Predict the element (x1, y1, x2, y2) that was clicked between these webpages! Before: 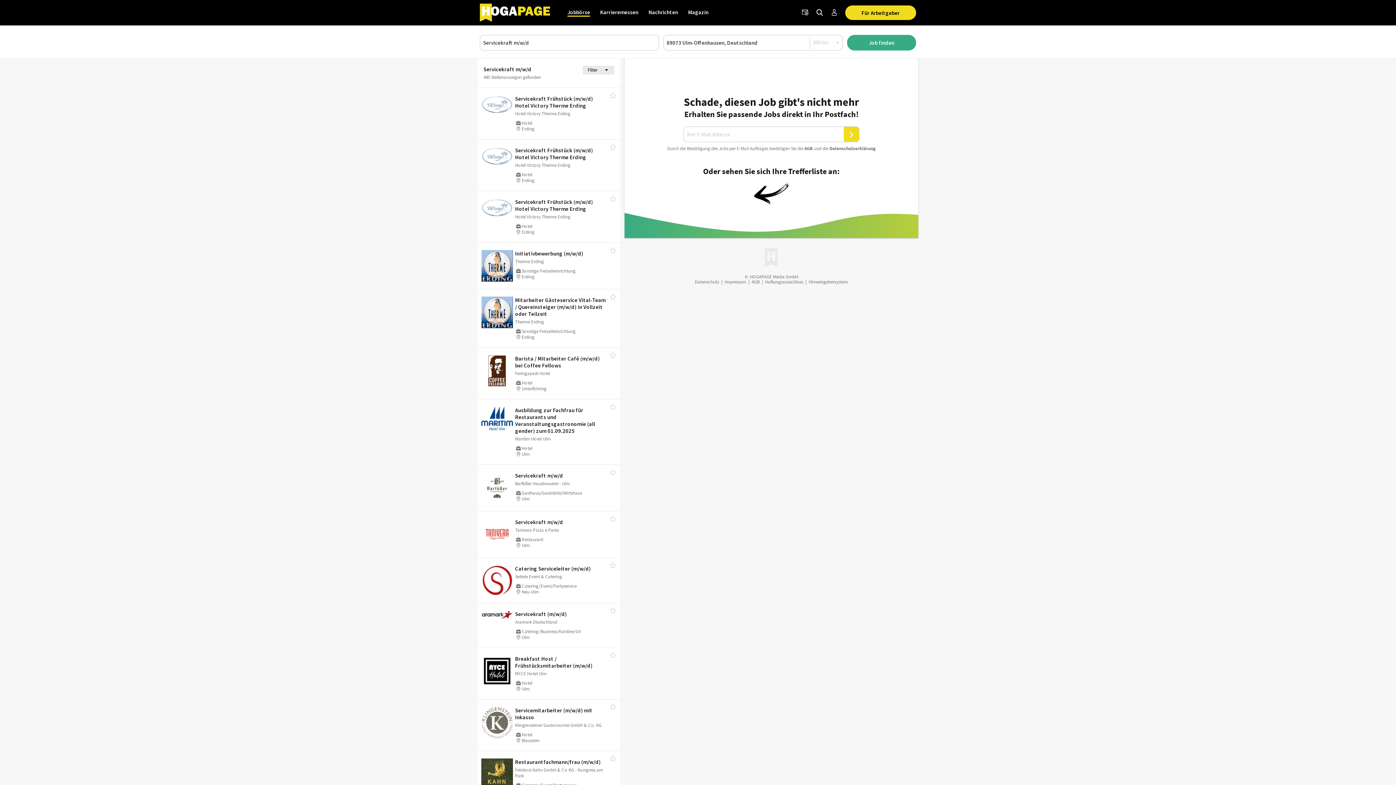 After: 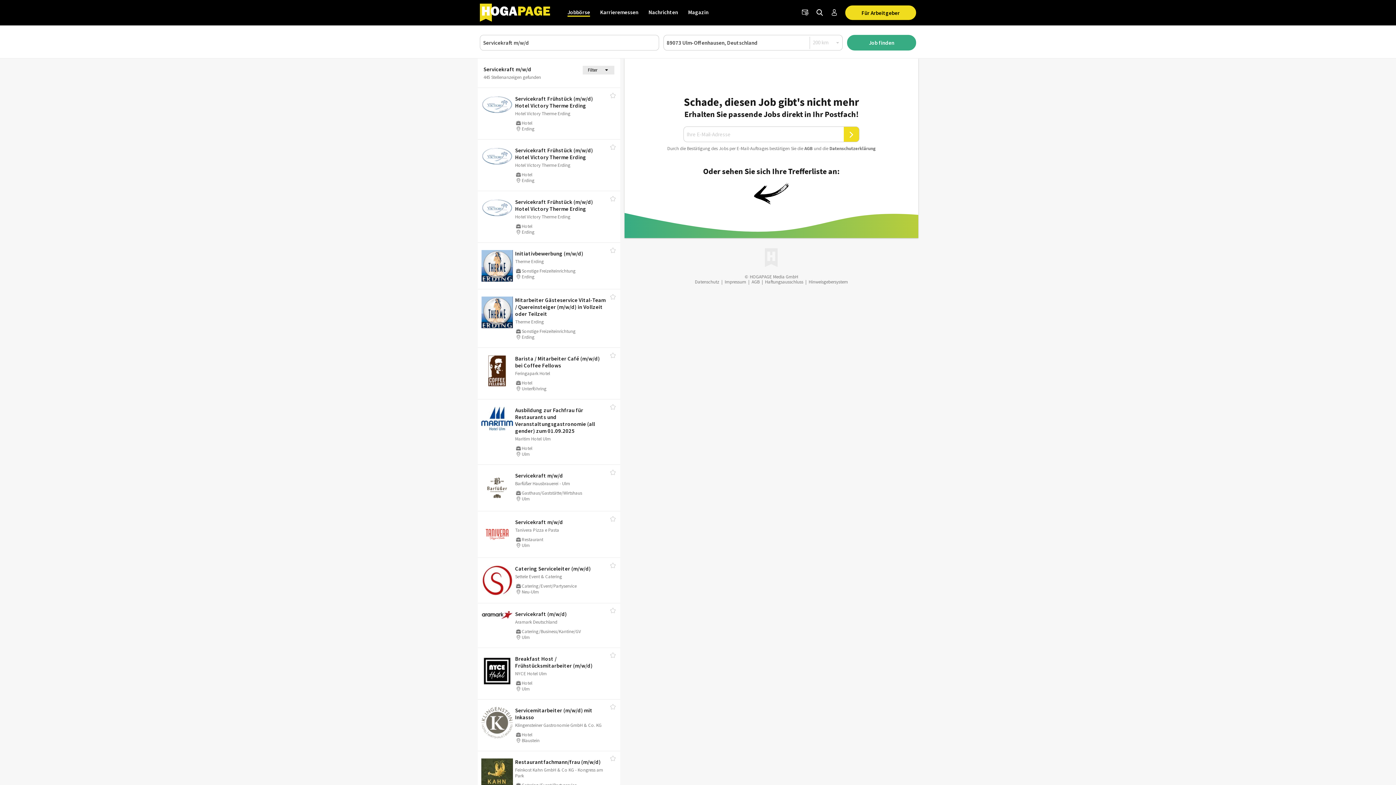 Action: bbox: (829, 145, 875, 151) label: Daten­schutz­er­klä­rung